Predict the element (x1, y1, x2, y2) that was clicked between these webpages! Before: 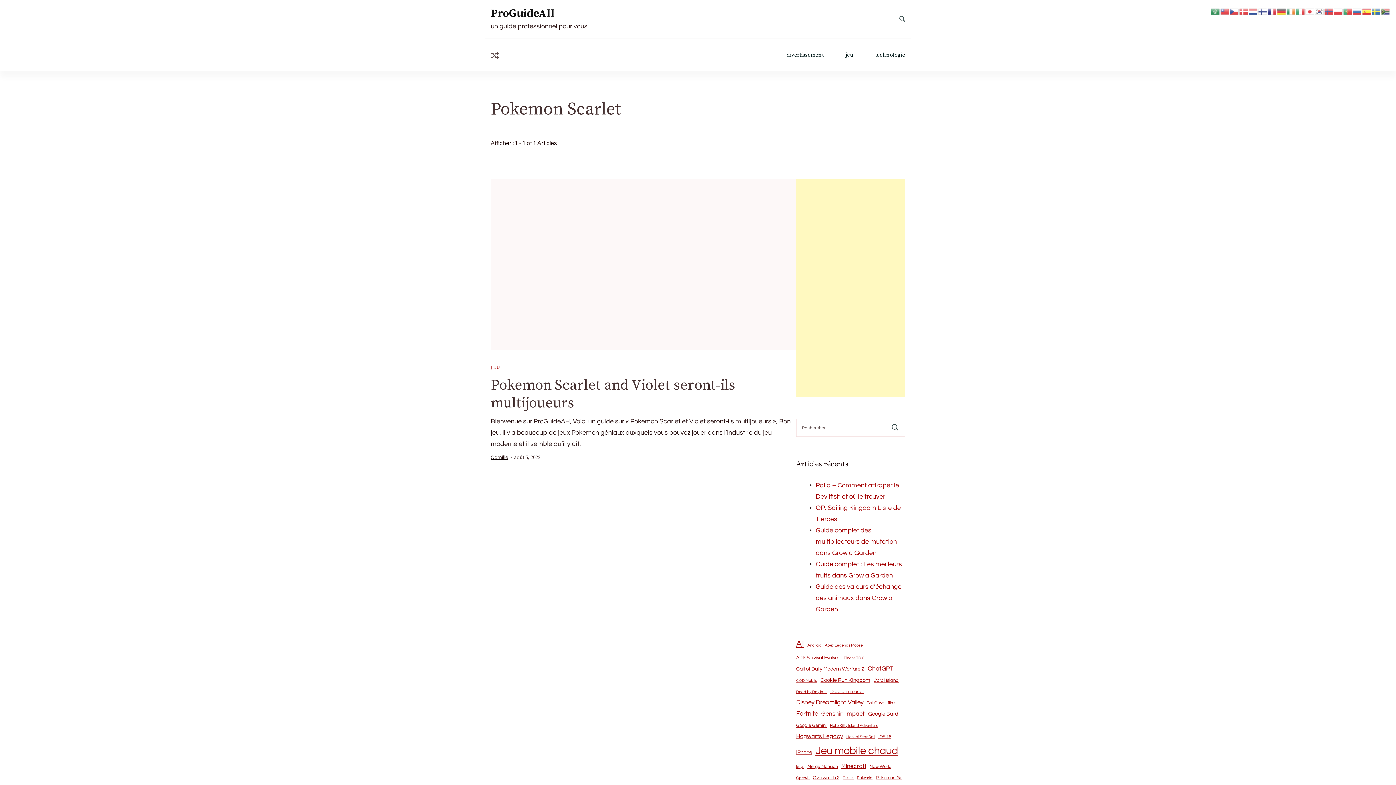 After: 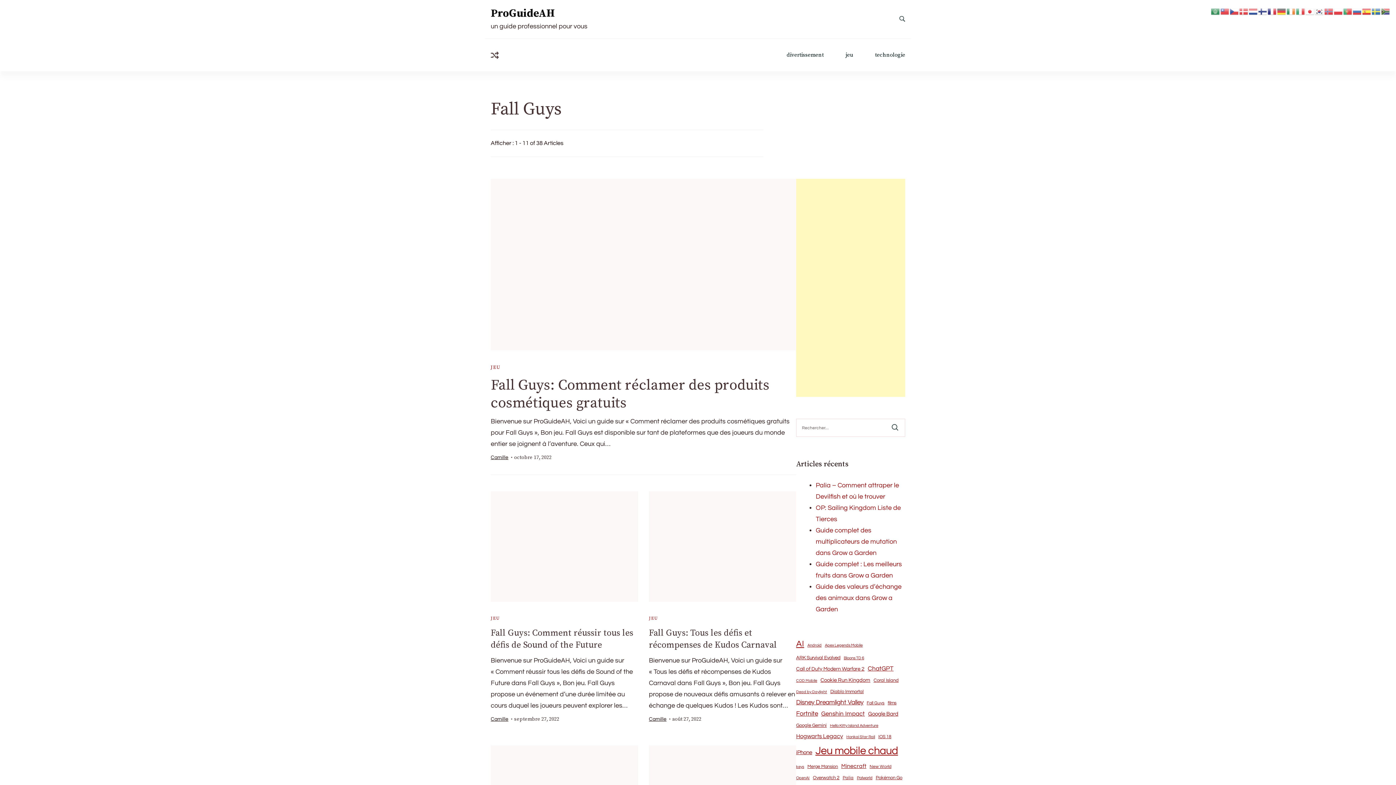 Action: label: Fall Guys (38 éléments) bbox: (866, 699, 884, 706)